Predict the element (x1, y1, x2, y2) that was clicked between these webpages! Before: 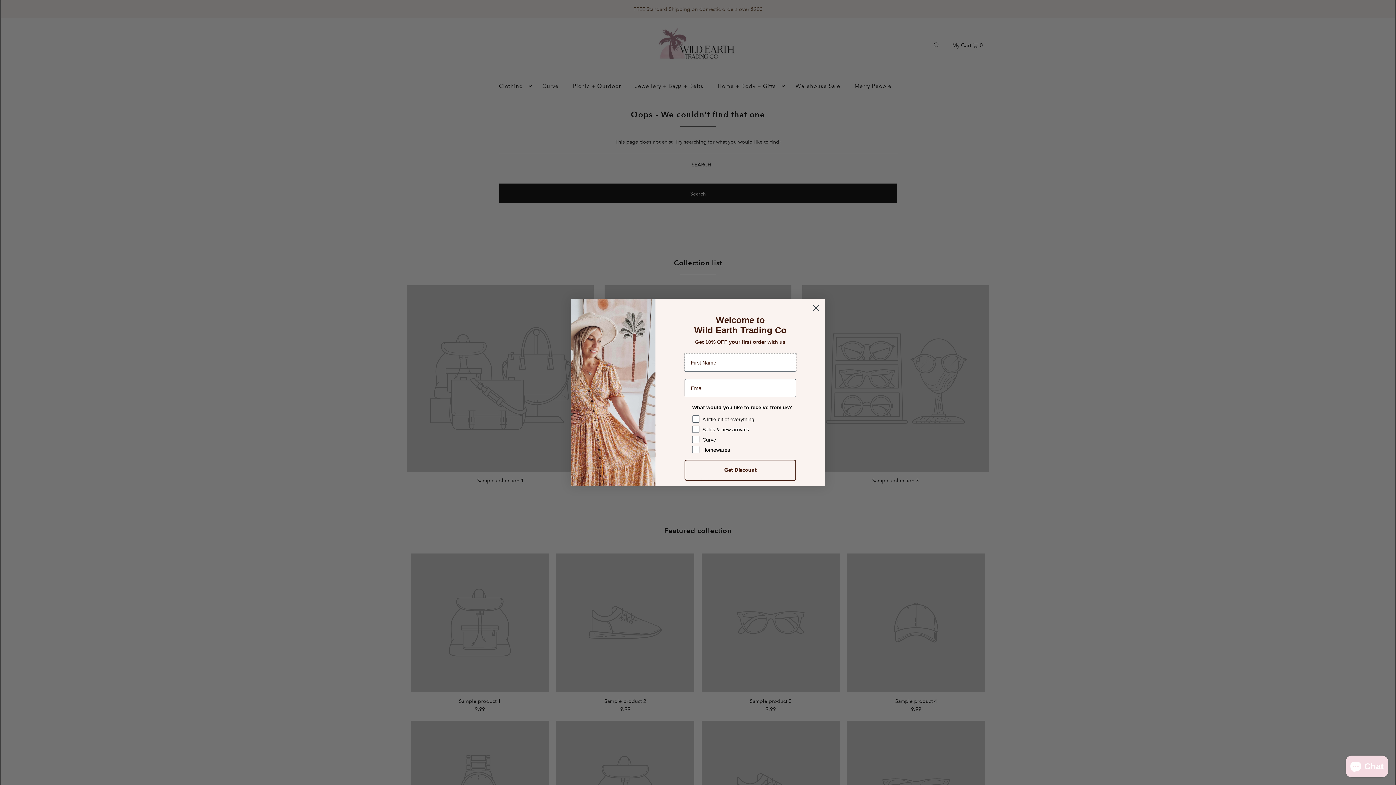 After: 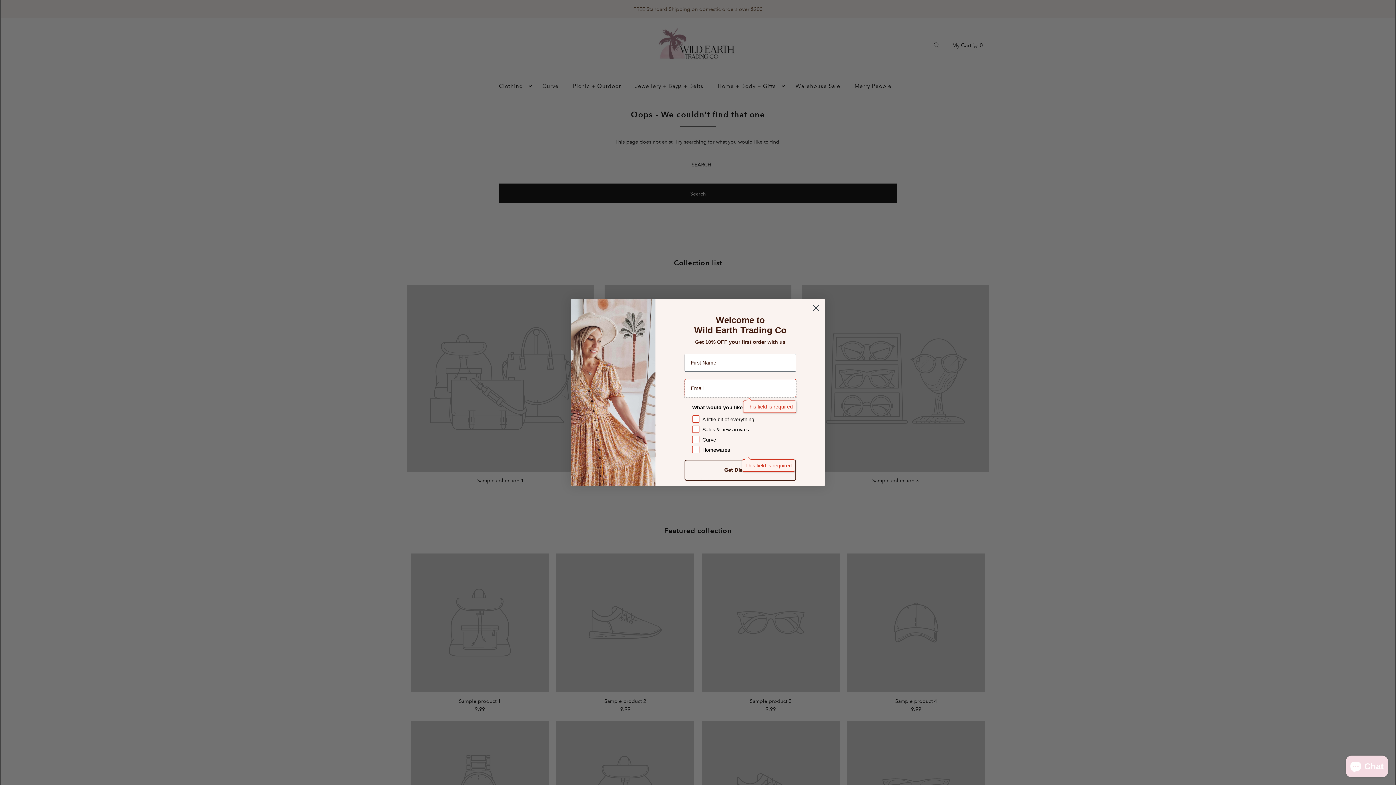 Action: bbox: (684, 460, 796, 481) label: Get Discount